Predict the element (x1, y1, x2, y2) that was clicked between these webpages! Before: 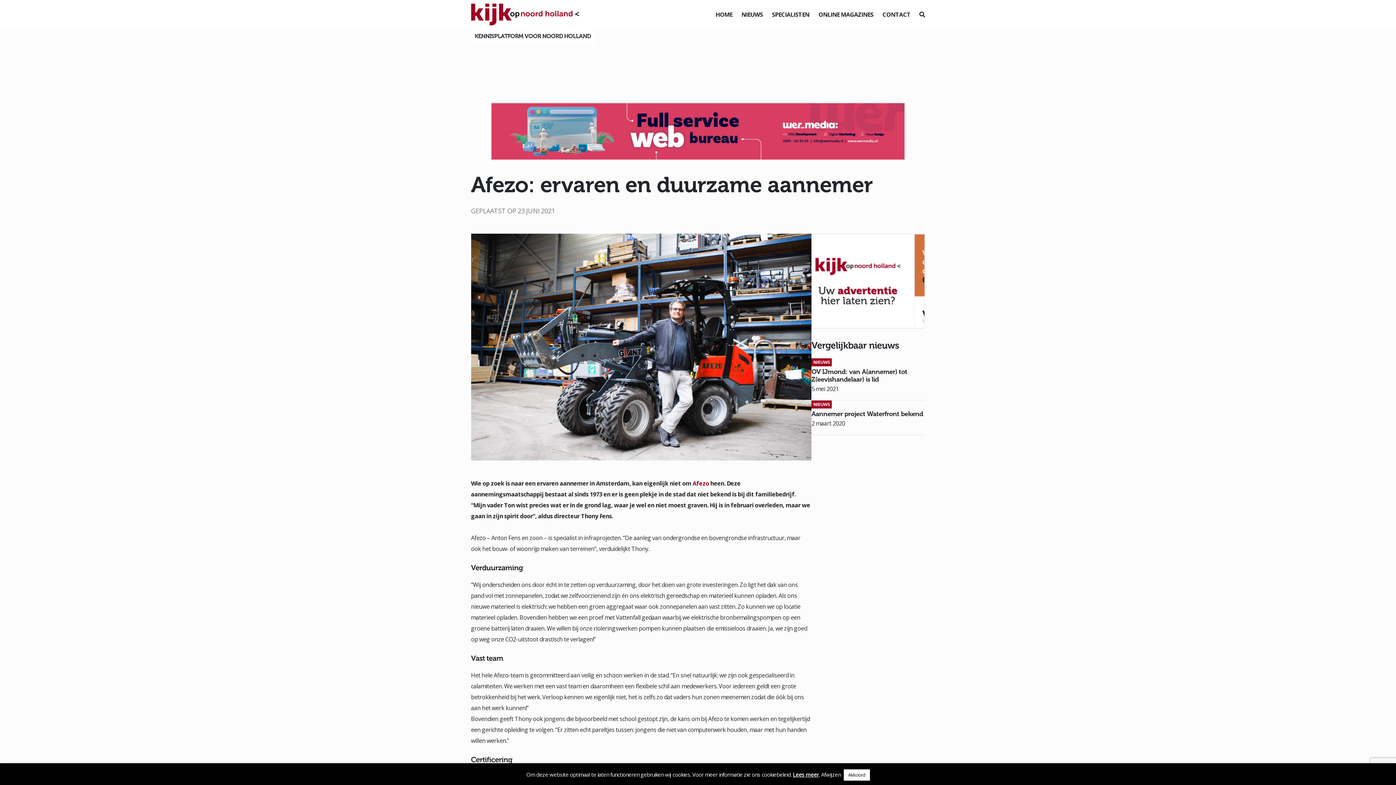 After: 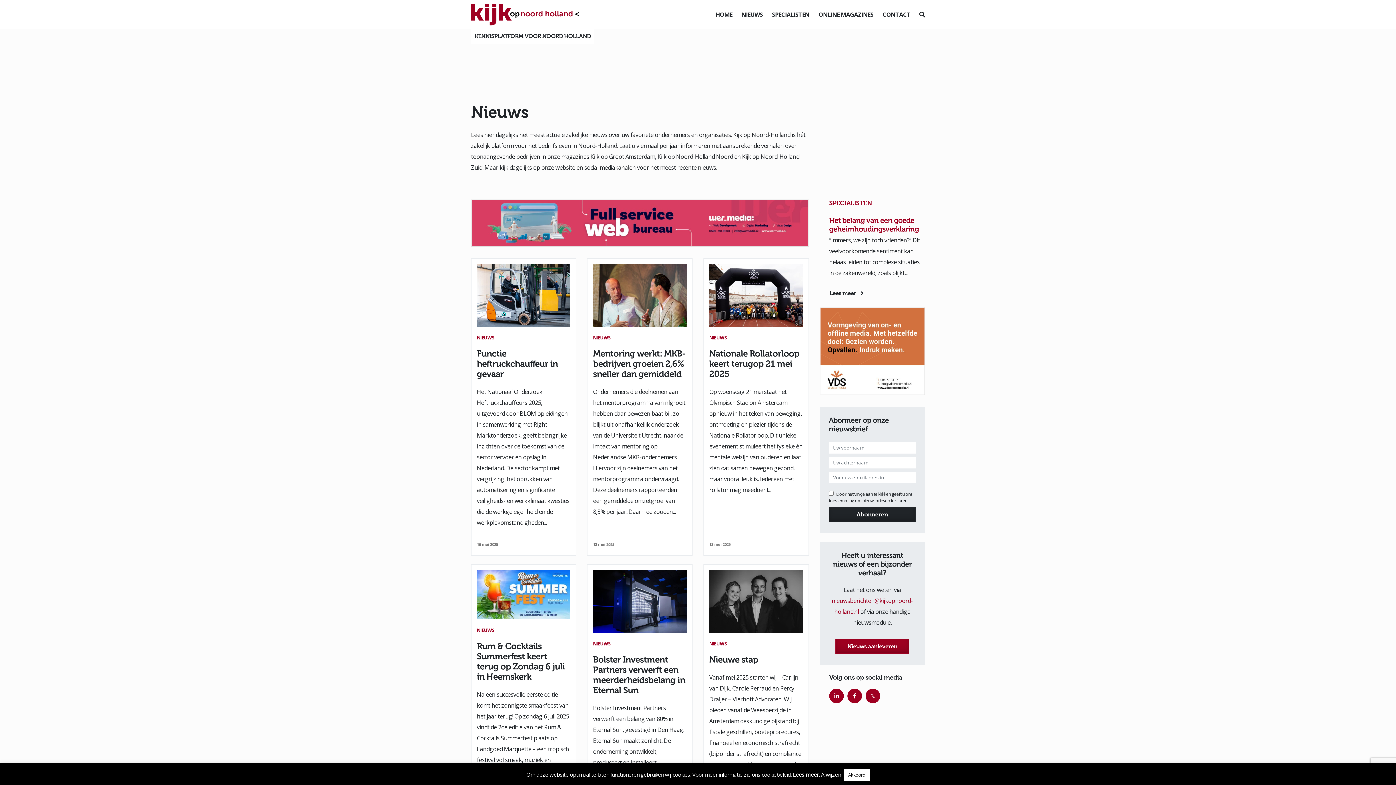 Action: label: NIEUWS bbox: (741, 5, 763, 23)